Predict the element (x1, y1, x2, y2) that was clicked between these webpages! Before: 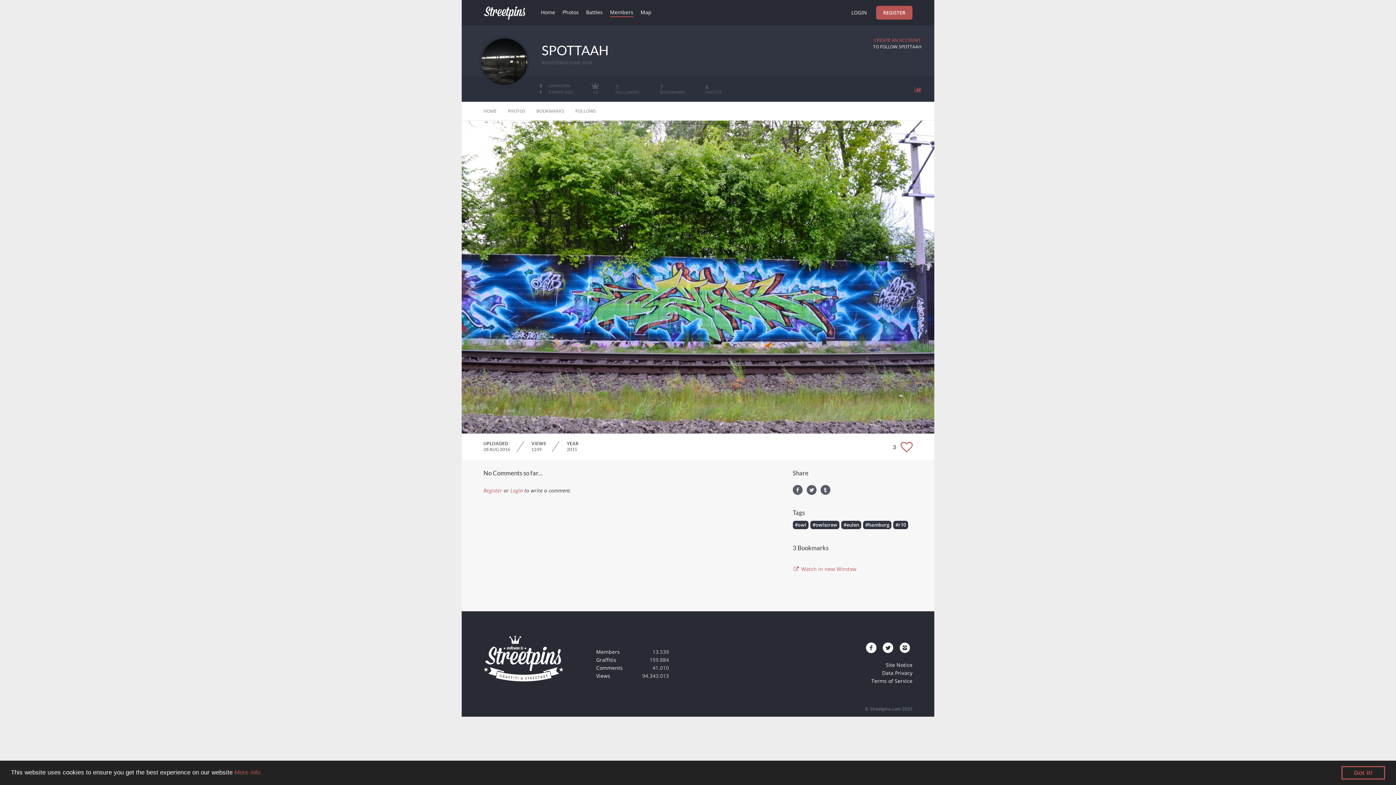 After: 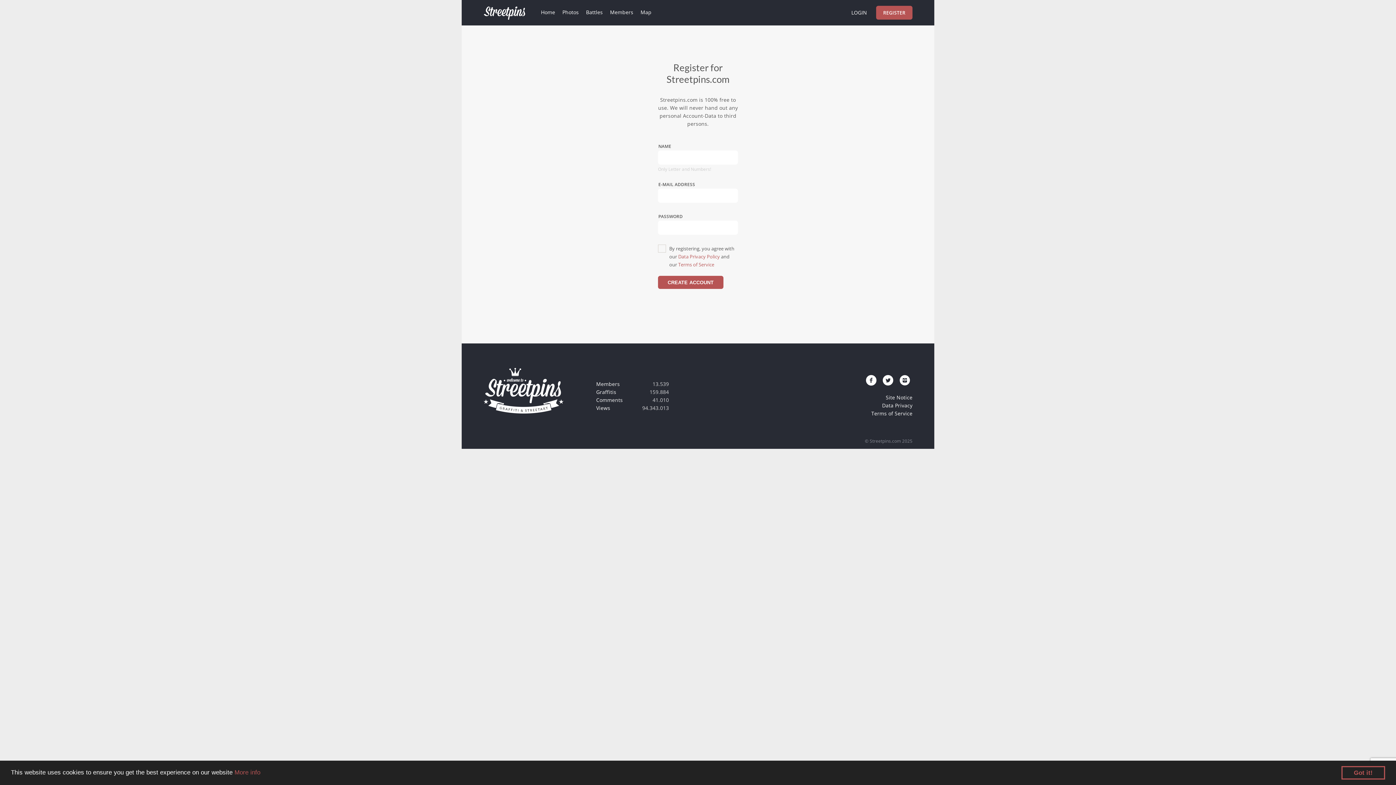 Action: bbox: (483, 487, 502, 494) label: Register